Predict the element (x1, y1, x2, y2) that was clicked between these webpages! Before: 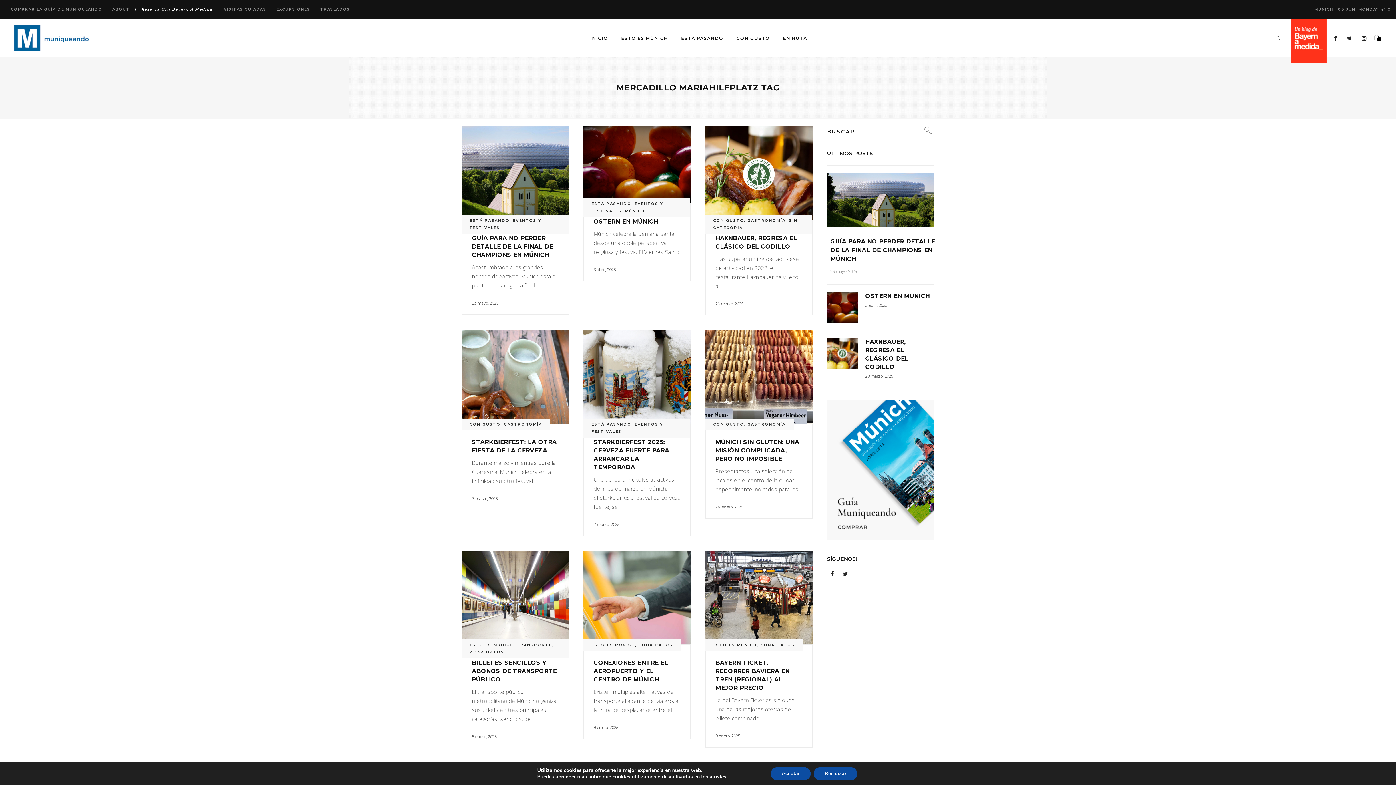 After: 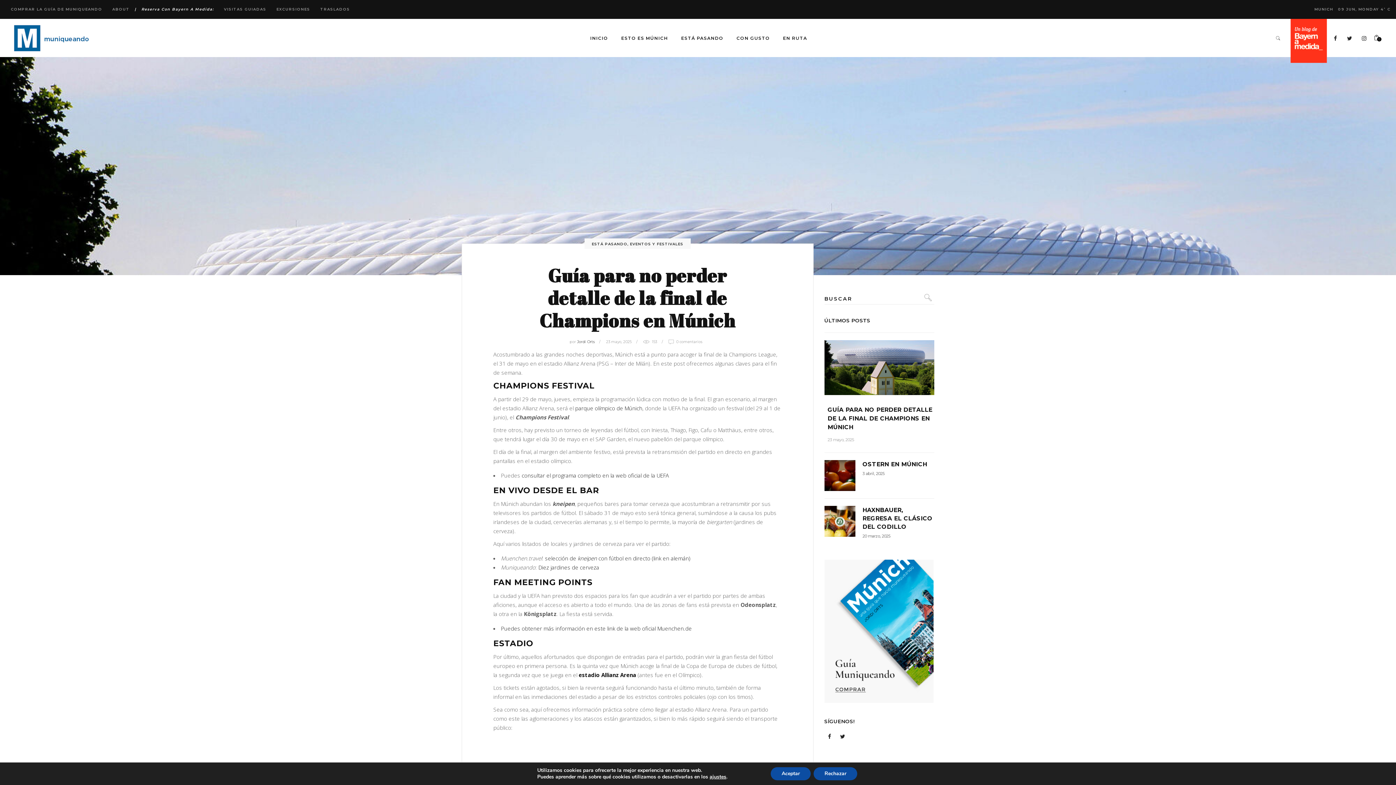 Action: bbox: (472, 234, 553, 258) label: GUÍA PARA NO PERDER DETALLE DE LA FINAL DE CHAMPIONS EN MÚNICH